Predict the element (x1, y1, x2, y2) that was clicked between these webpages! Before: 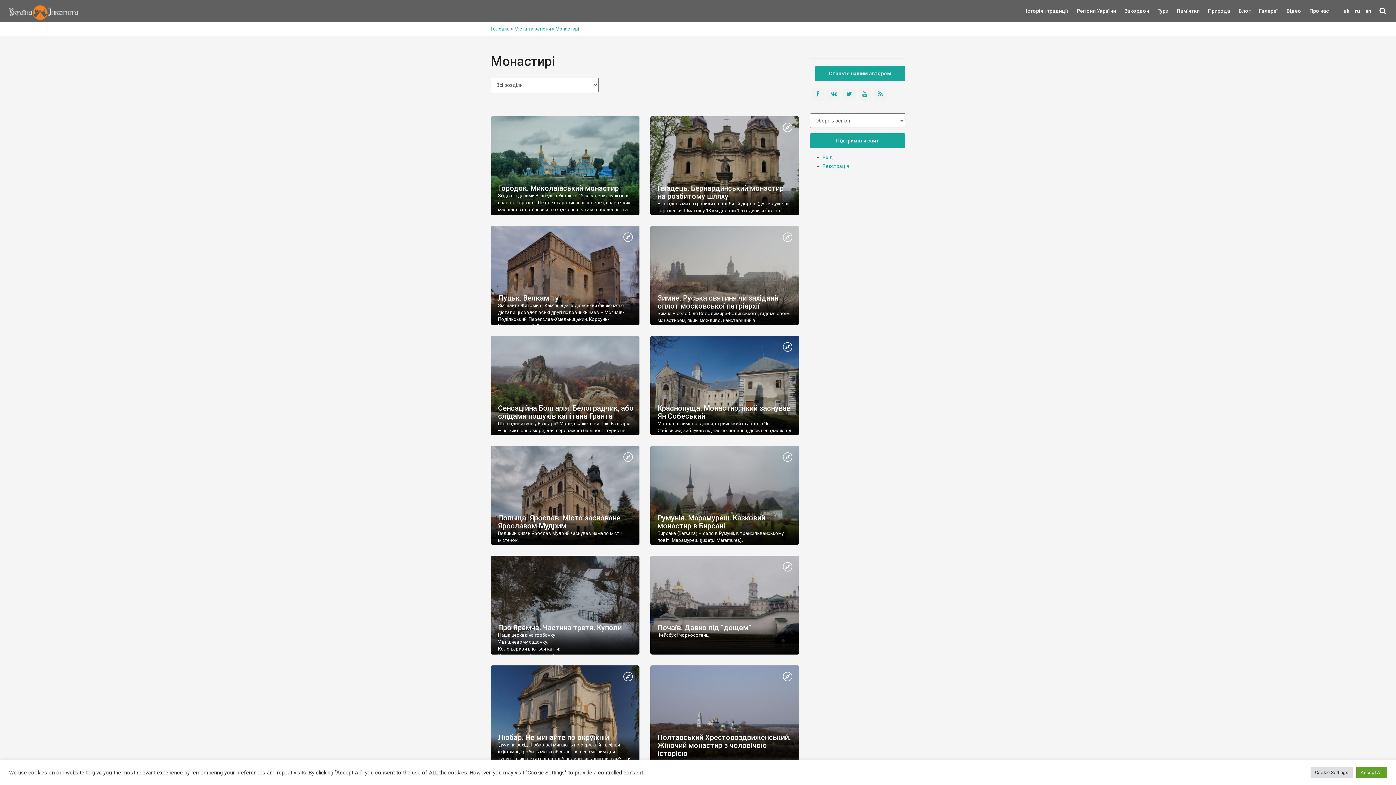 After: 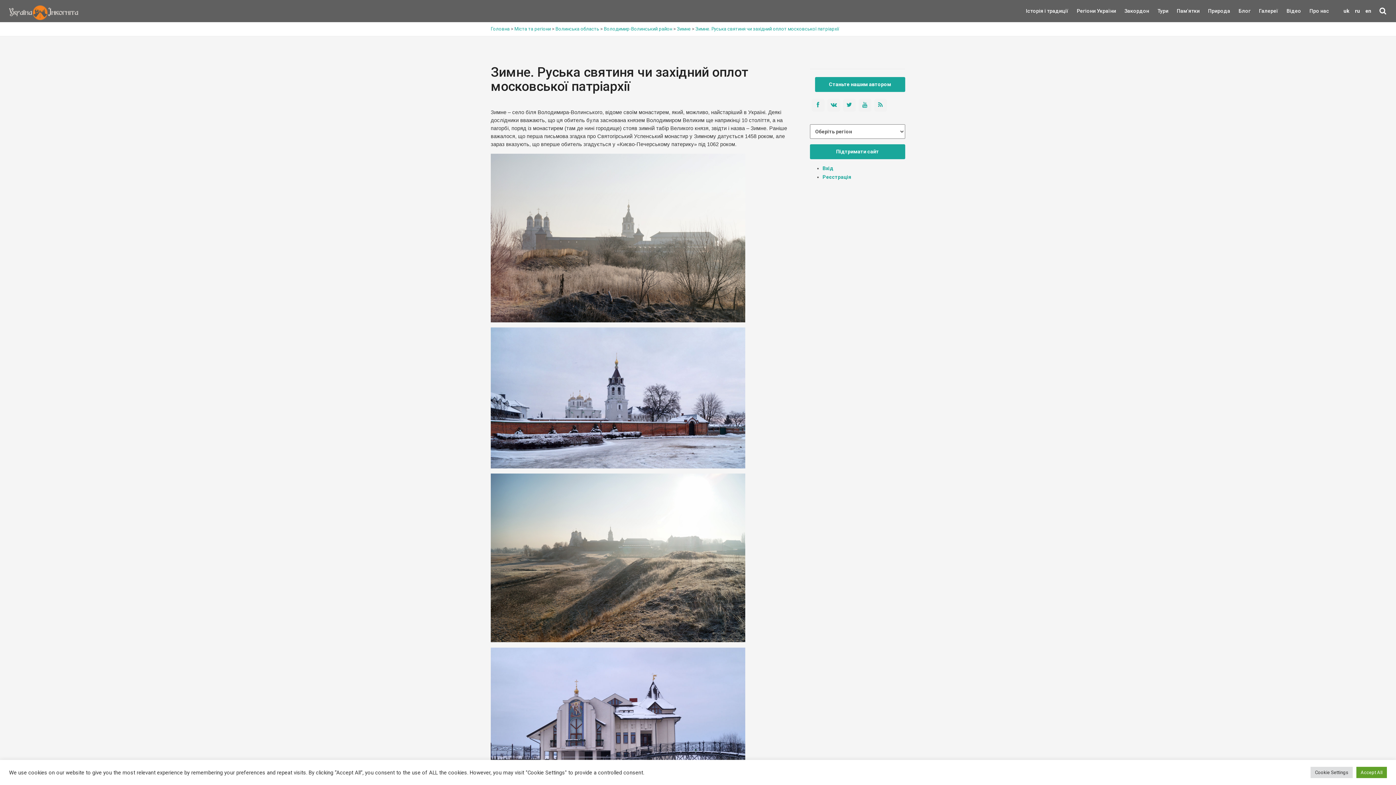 Action: bbox: (657, 293, 778, 310) label: Зимне. Руська святиня чи західний оплот московської патріархії